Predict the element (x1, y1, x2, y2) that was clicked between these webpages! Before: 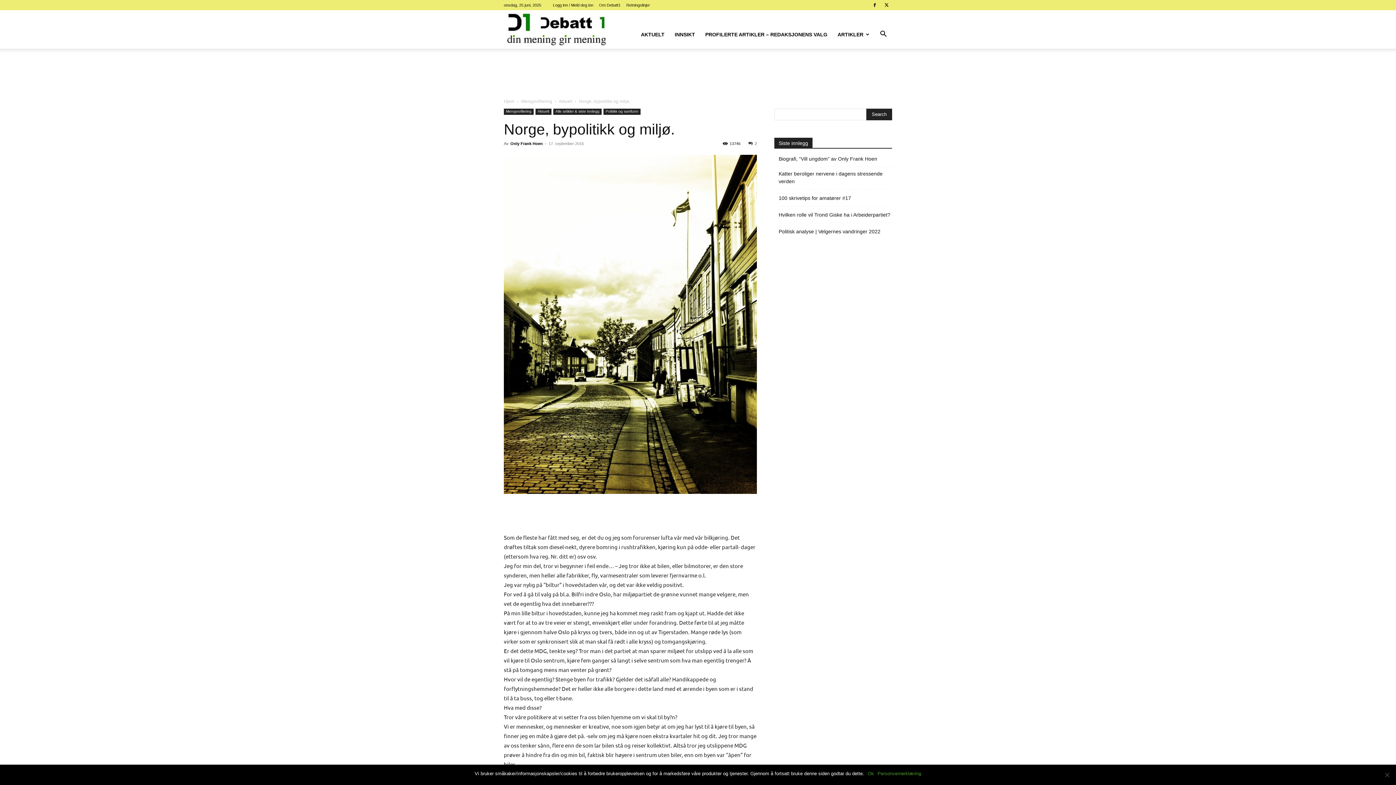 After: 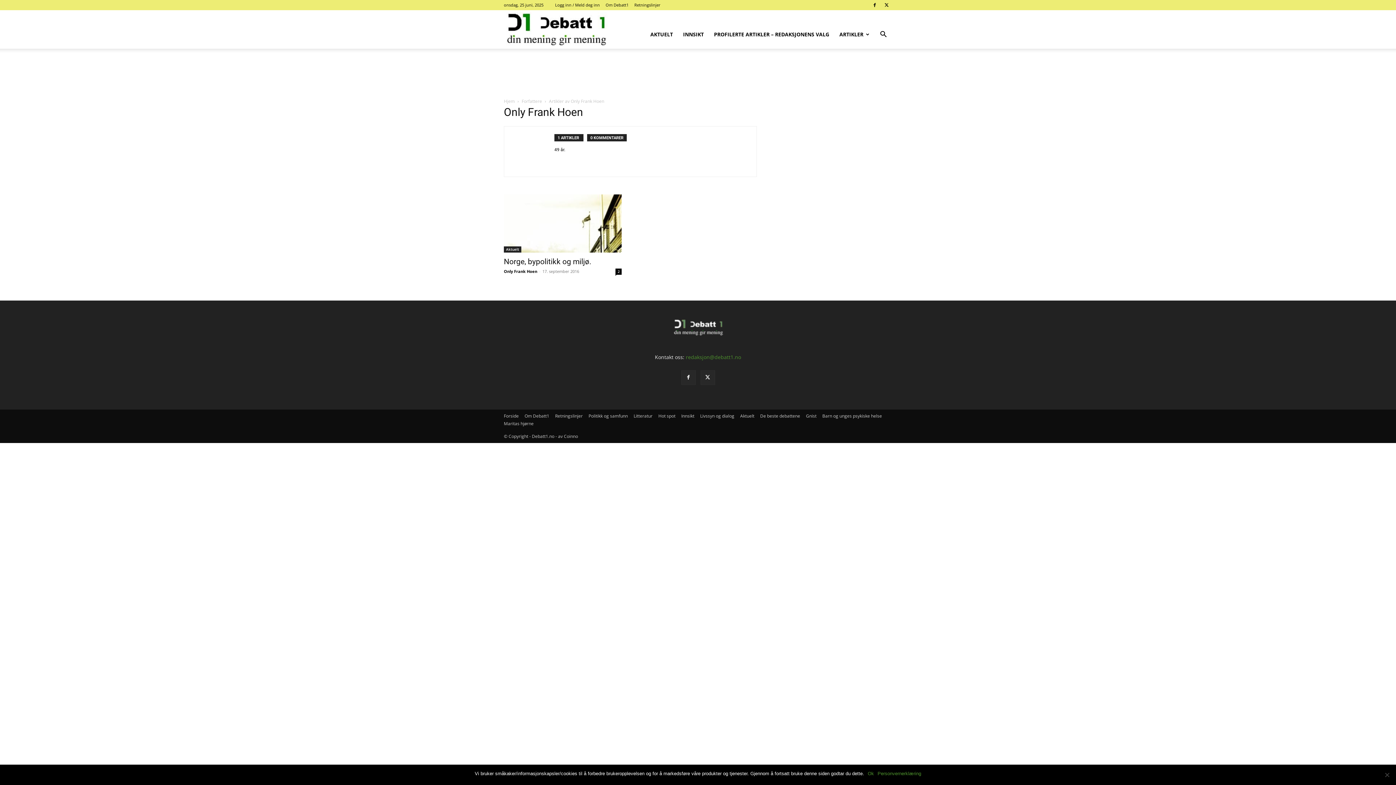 Action: label: Only Frank Hoen bbox: (510, 141, 542, 145)